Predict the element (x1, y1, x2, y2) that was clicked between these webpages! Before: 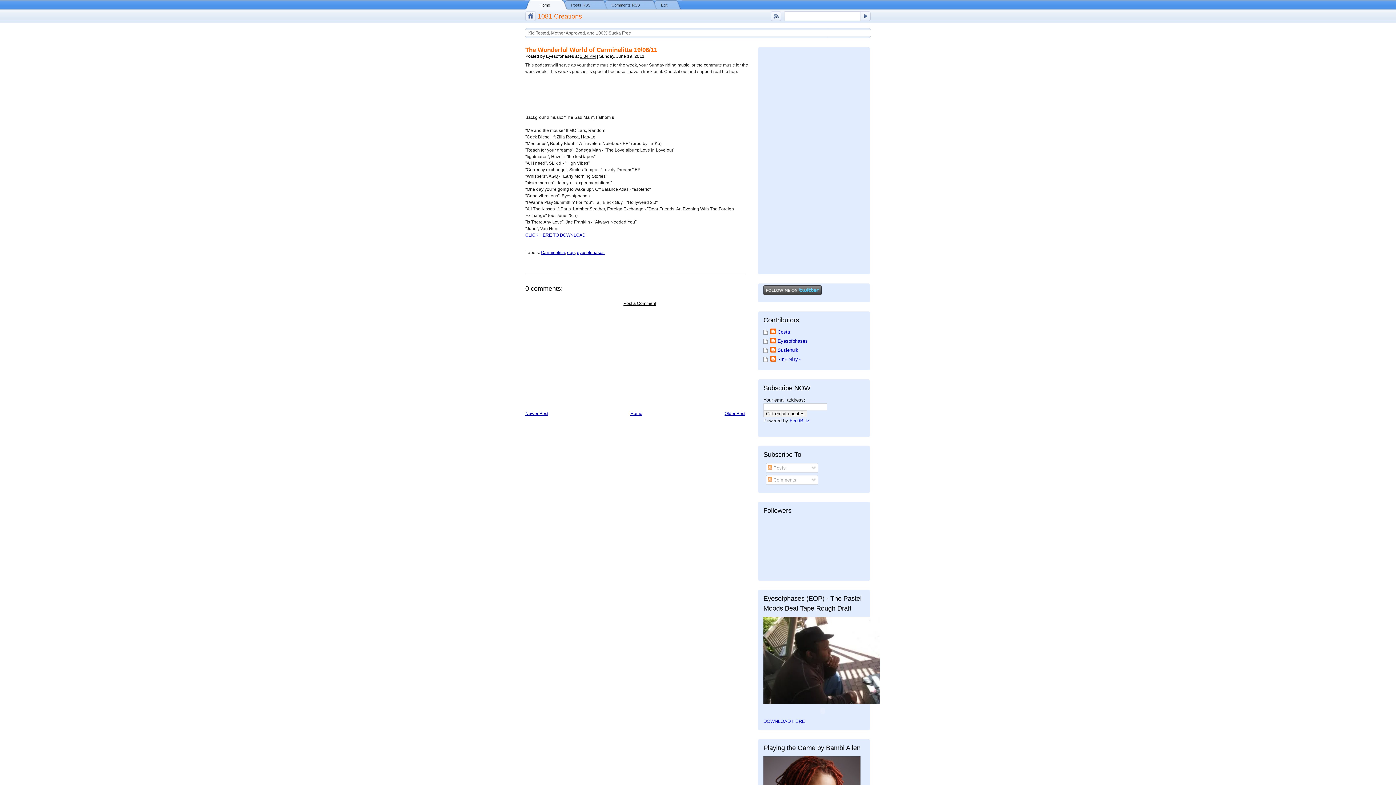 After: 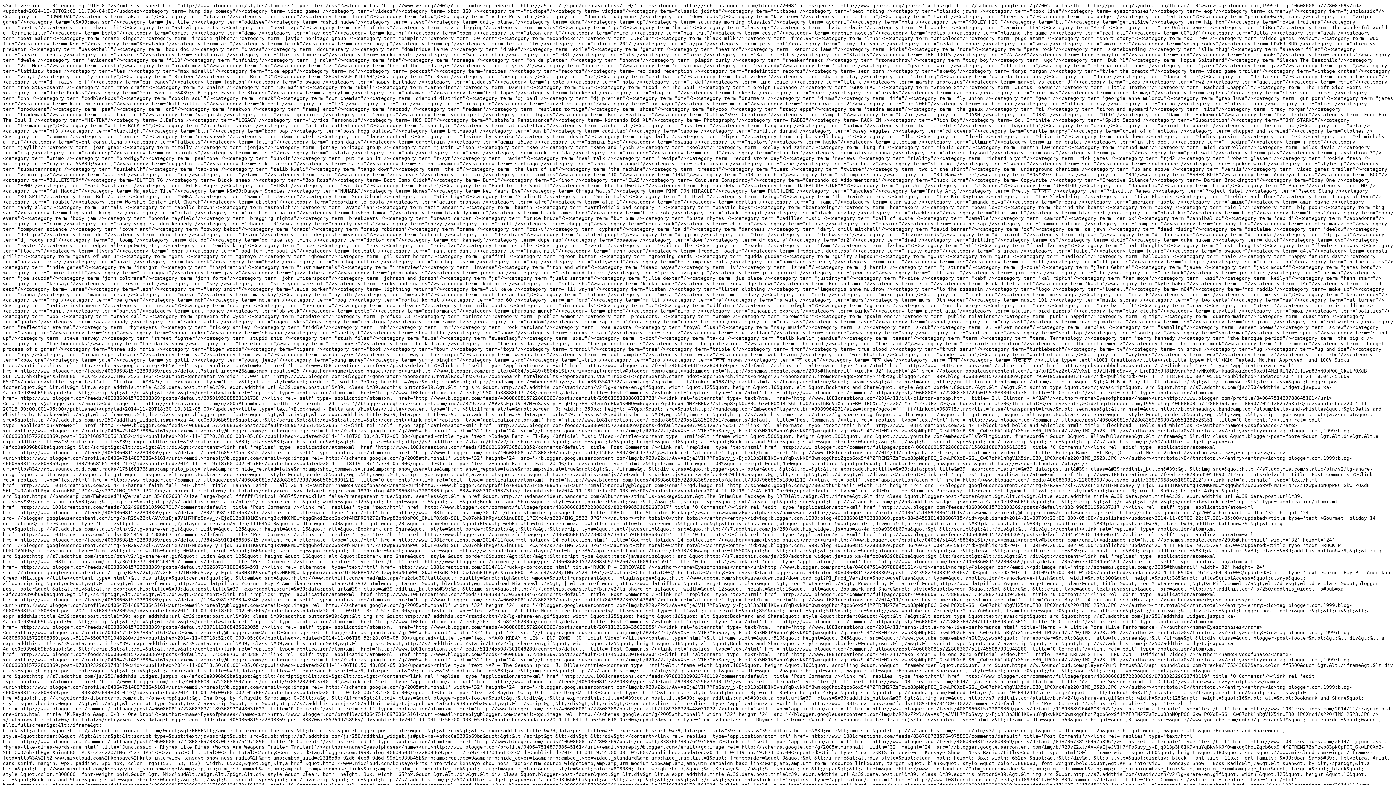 Action: bbox: (770, 11, 781, 21)